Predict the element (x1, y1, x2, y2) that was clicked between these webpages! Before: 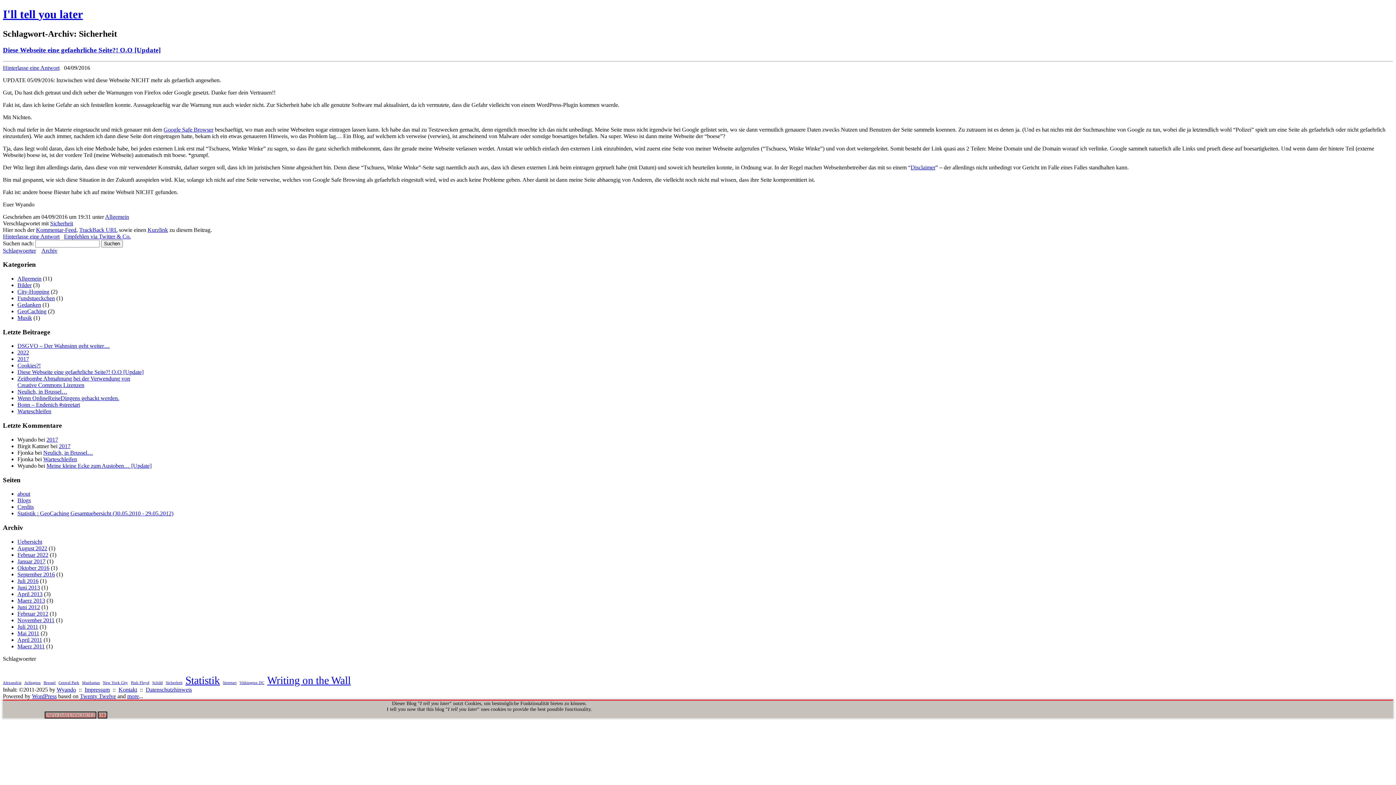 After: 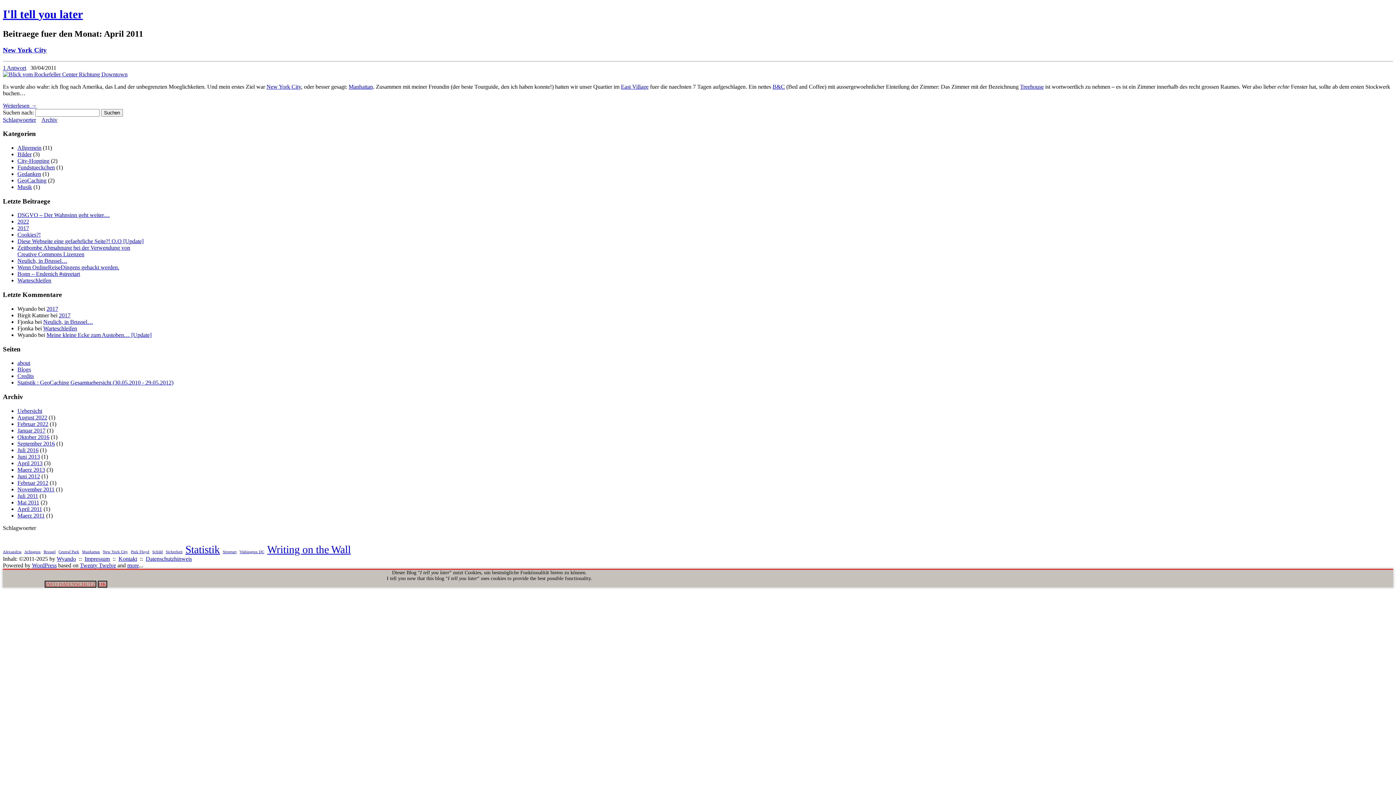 Action: label: April 2011 bbox: (17, 636, 42, 643)